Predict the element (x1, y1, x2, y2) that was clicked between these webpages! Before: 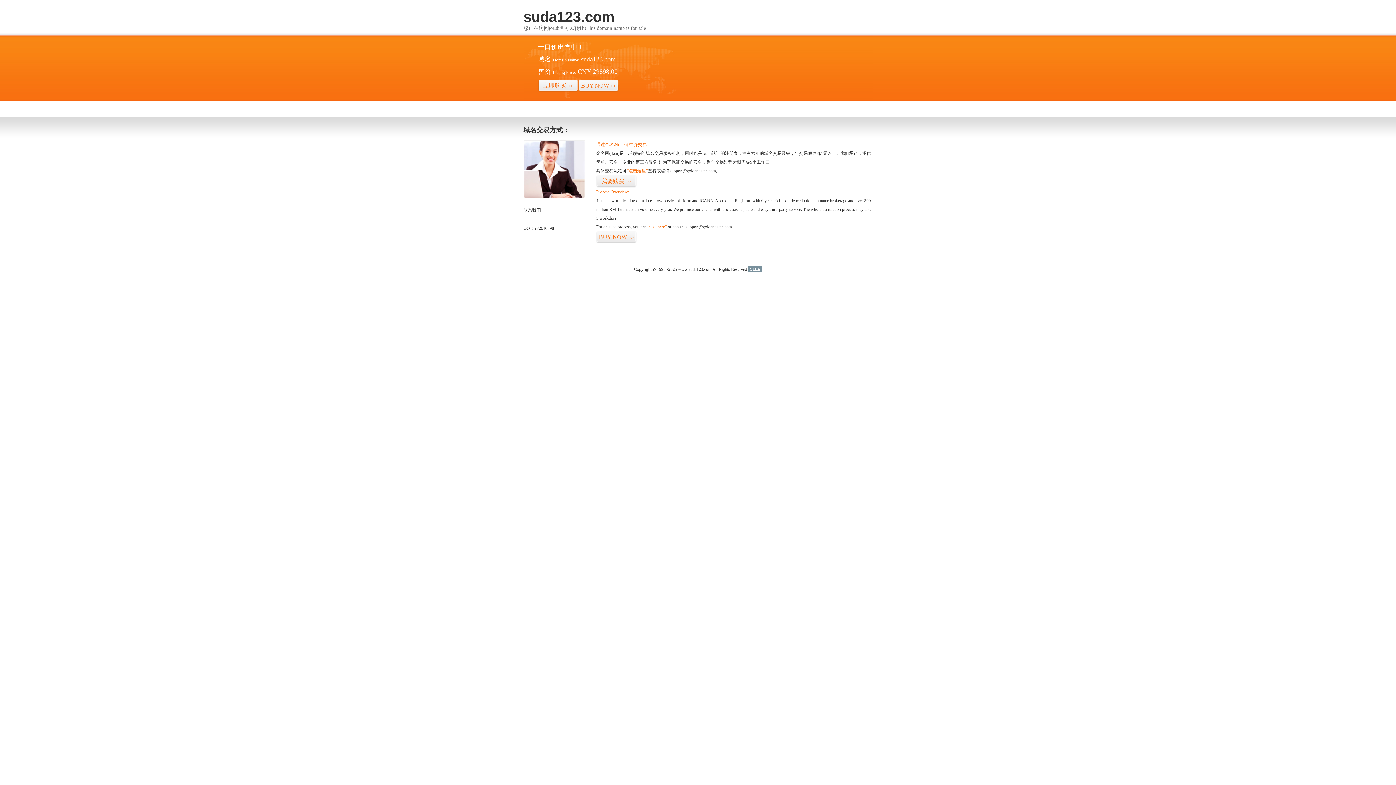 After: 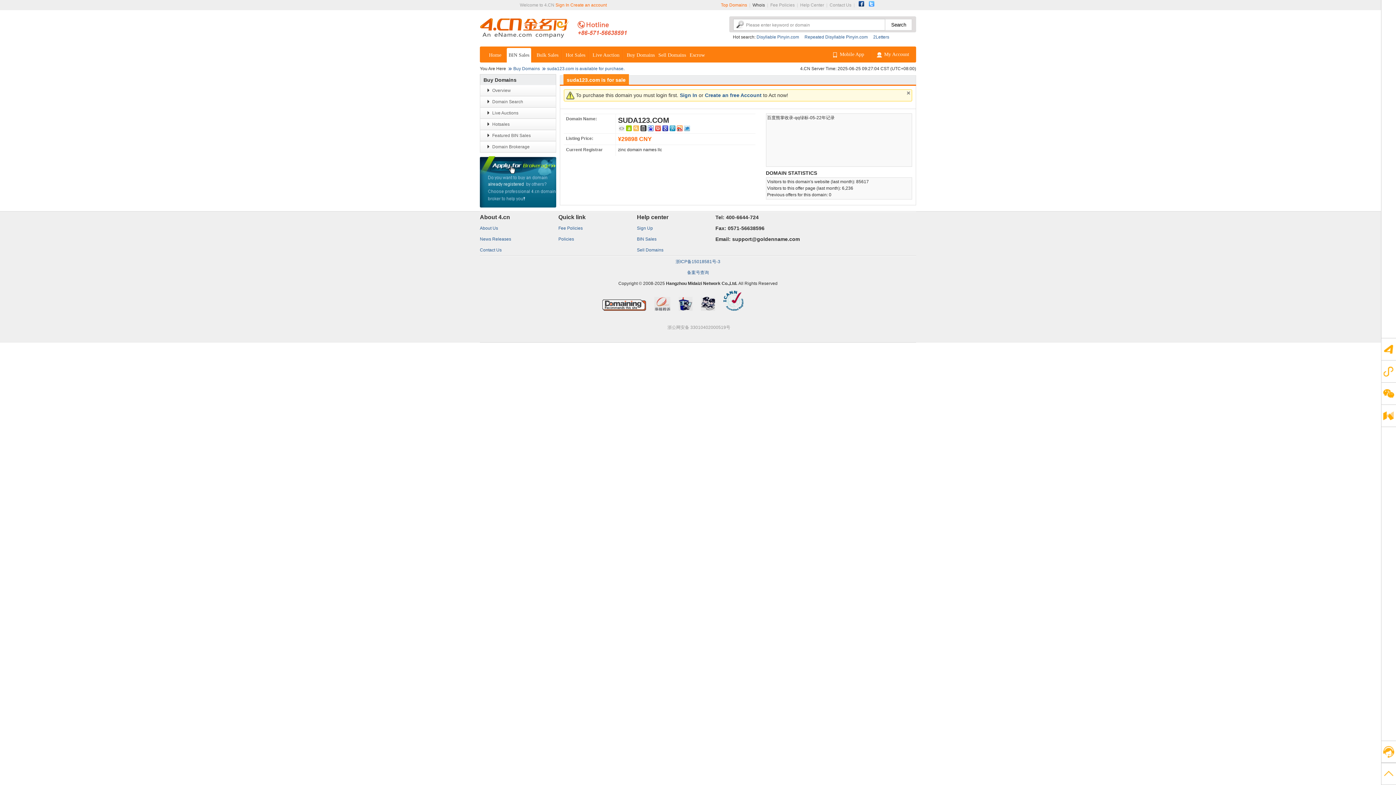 Action: label: BUY NOW>> bbox: (596, 231, 636, 243)